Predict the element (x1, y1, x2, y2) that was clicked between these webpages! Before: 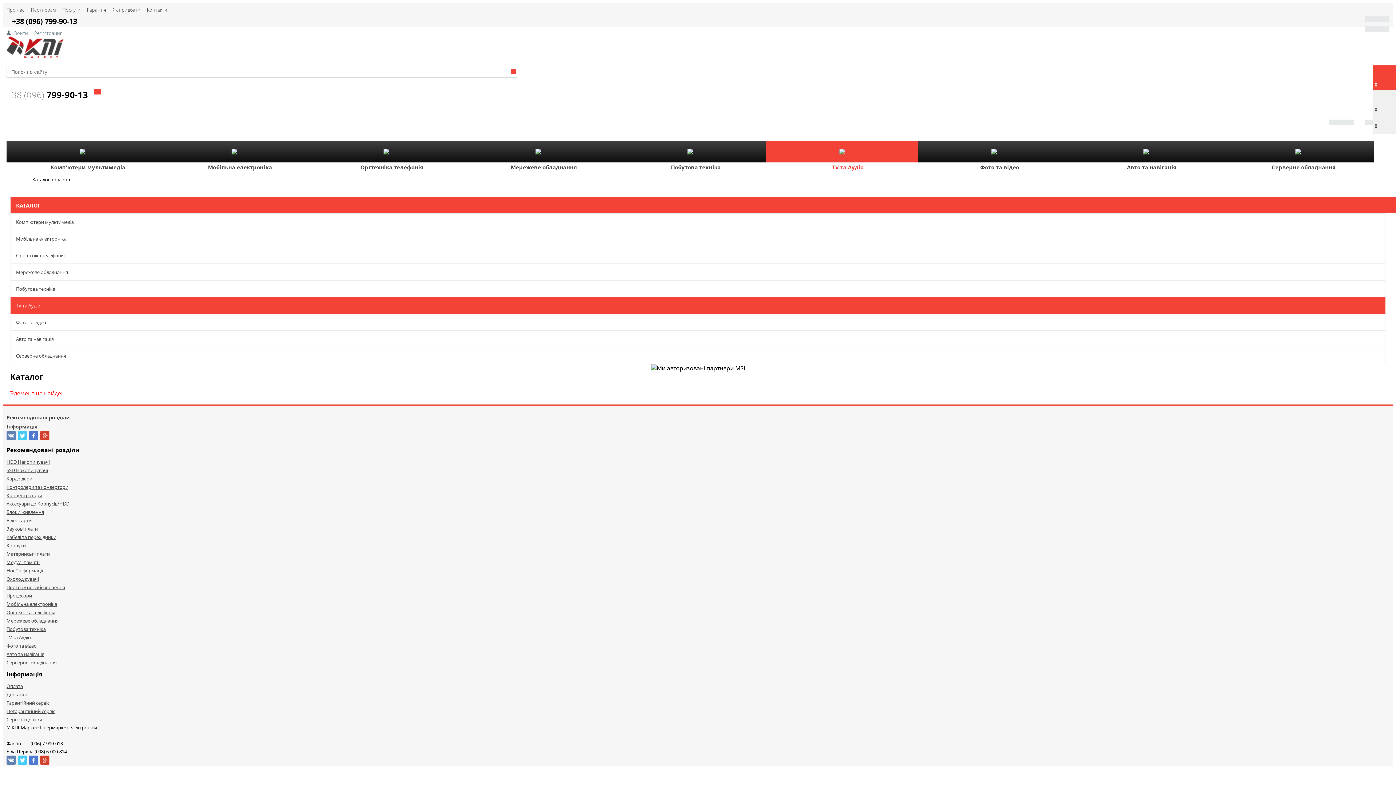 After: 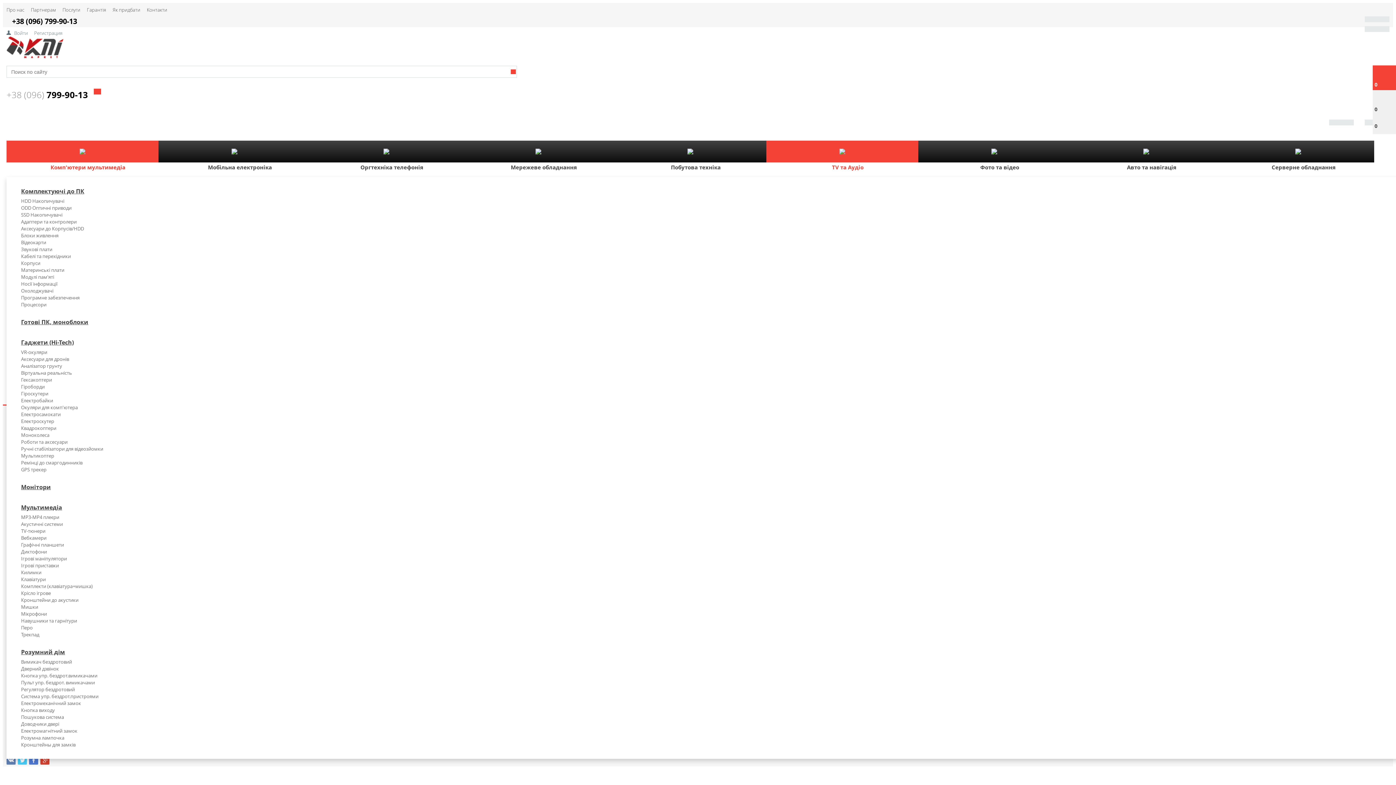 Action: label: Комп'ютери мультимедіа bbox: (6, 162, 169, 172)